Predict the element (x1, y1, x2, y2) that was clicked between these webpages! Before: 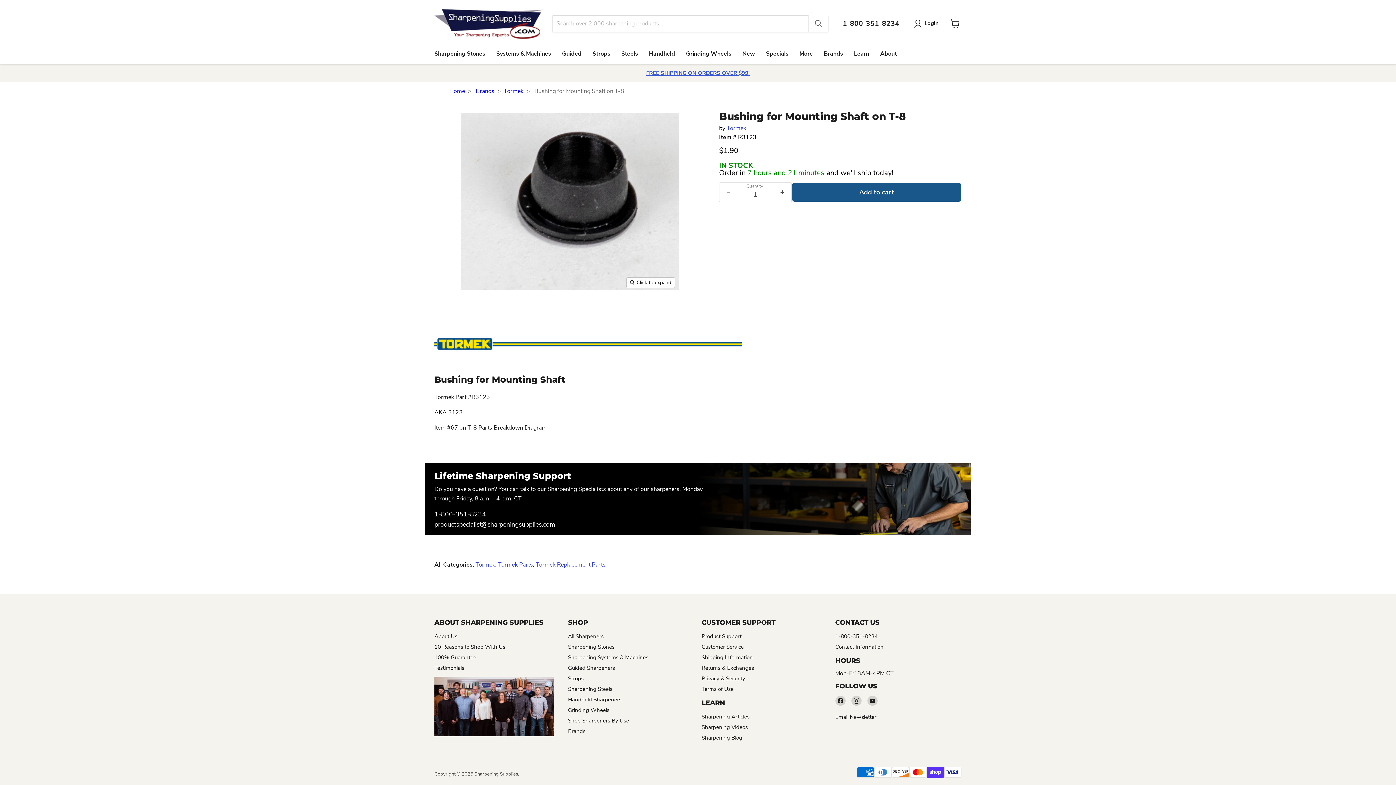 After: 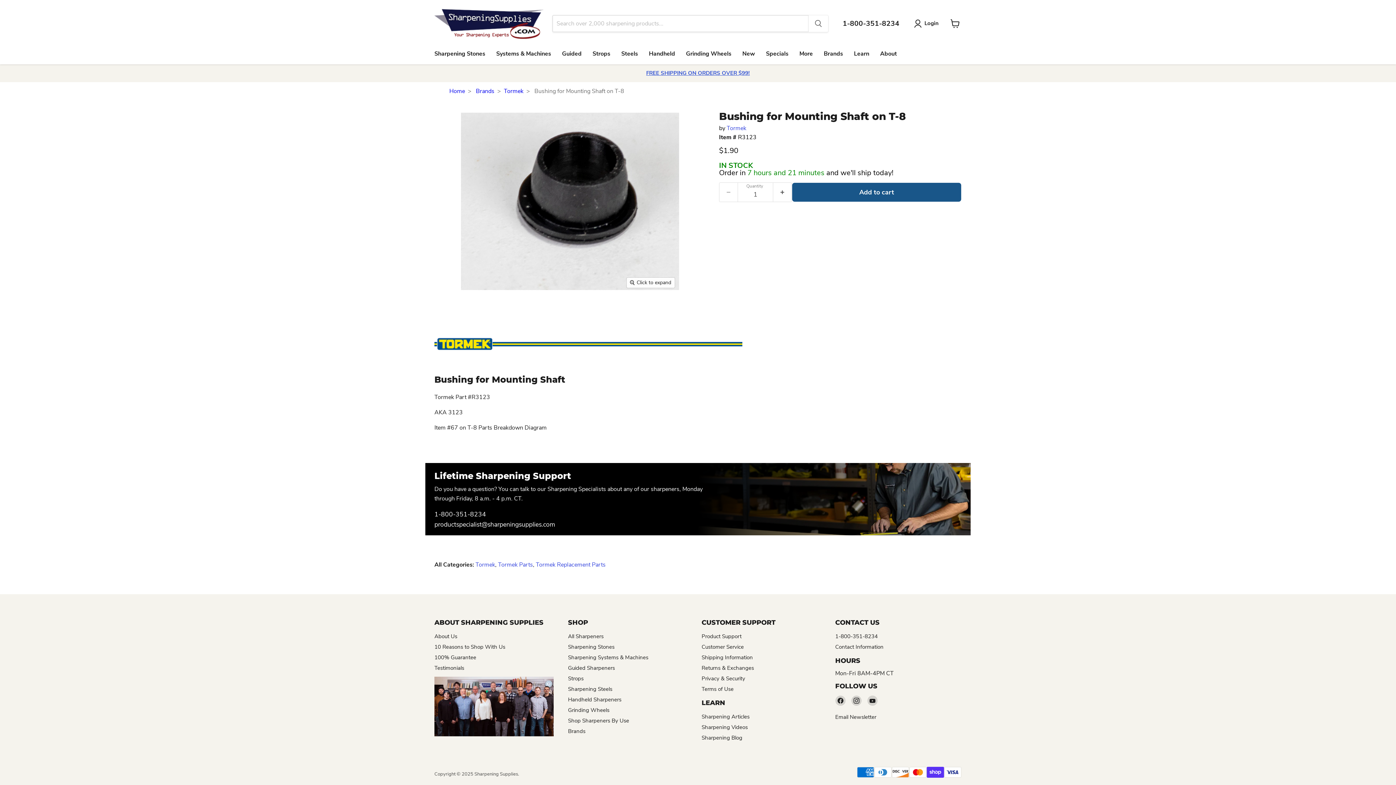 Action: bbox: (434, 510, 486, 518) label: 1-800-351-8234